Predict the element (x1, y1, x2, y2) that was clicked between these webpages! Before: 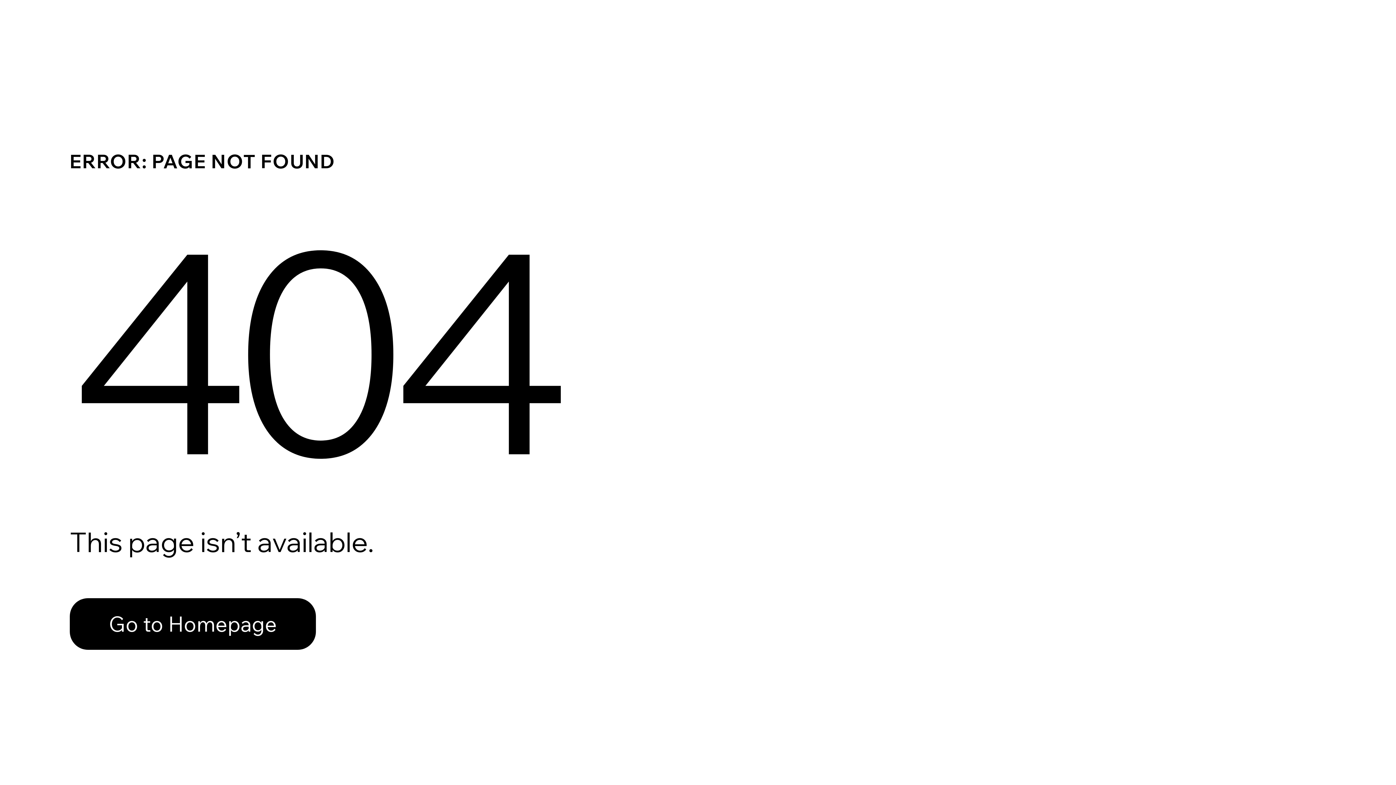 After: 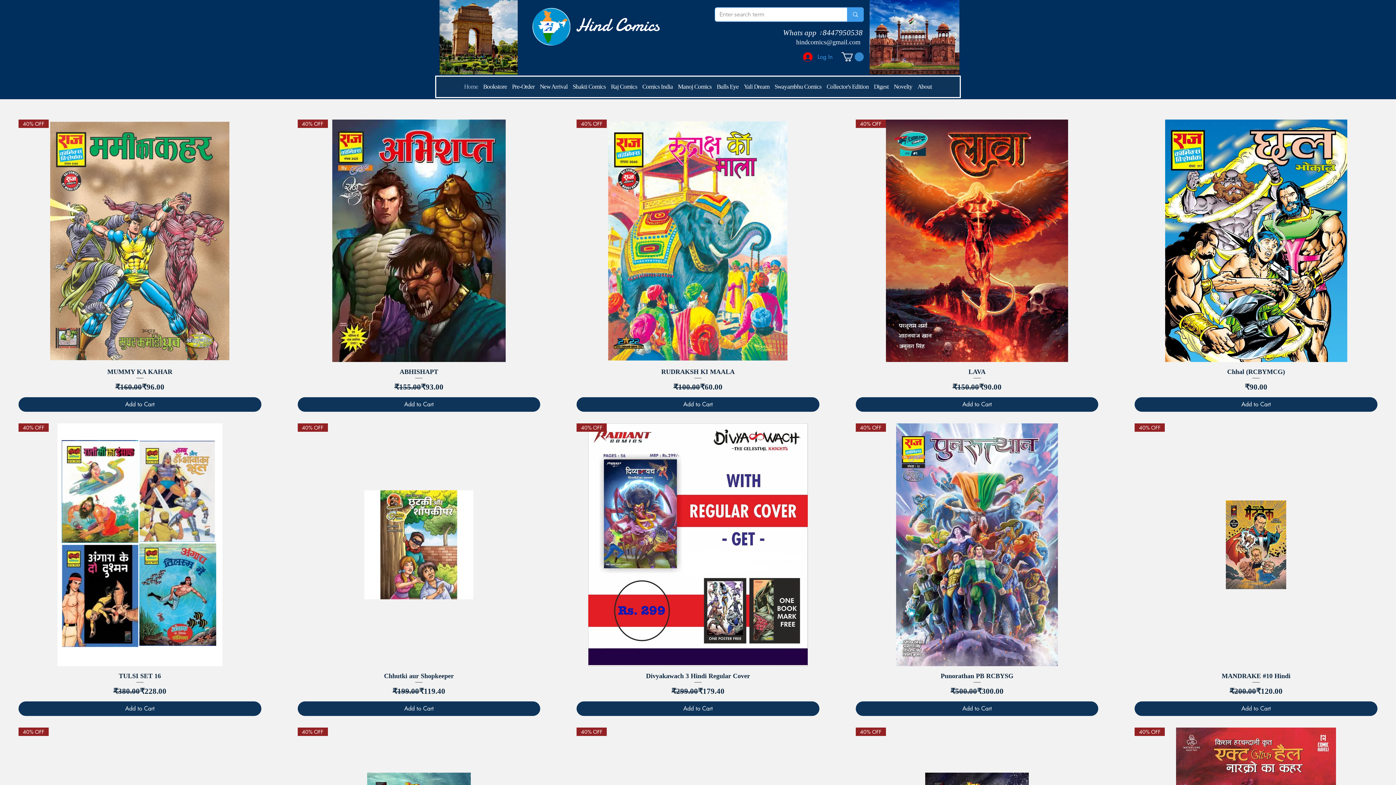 Action: bbox: (69, 598, 316, 650) label: Go to Homepage